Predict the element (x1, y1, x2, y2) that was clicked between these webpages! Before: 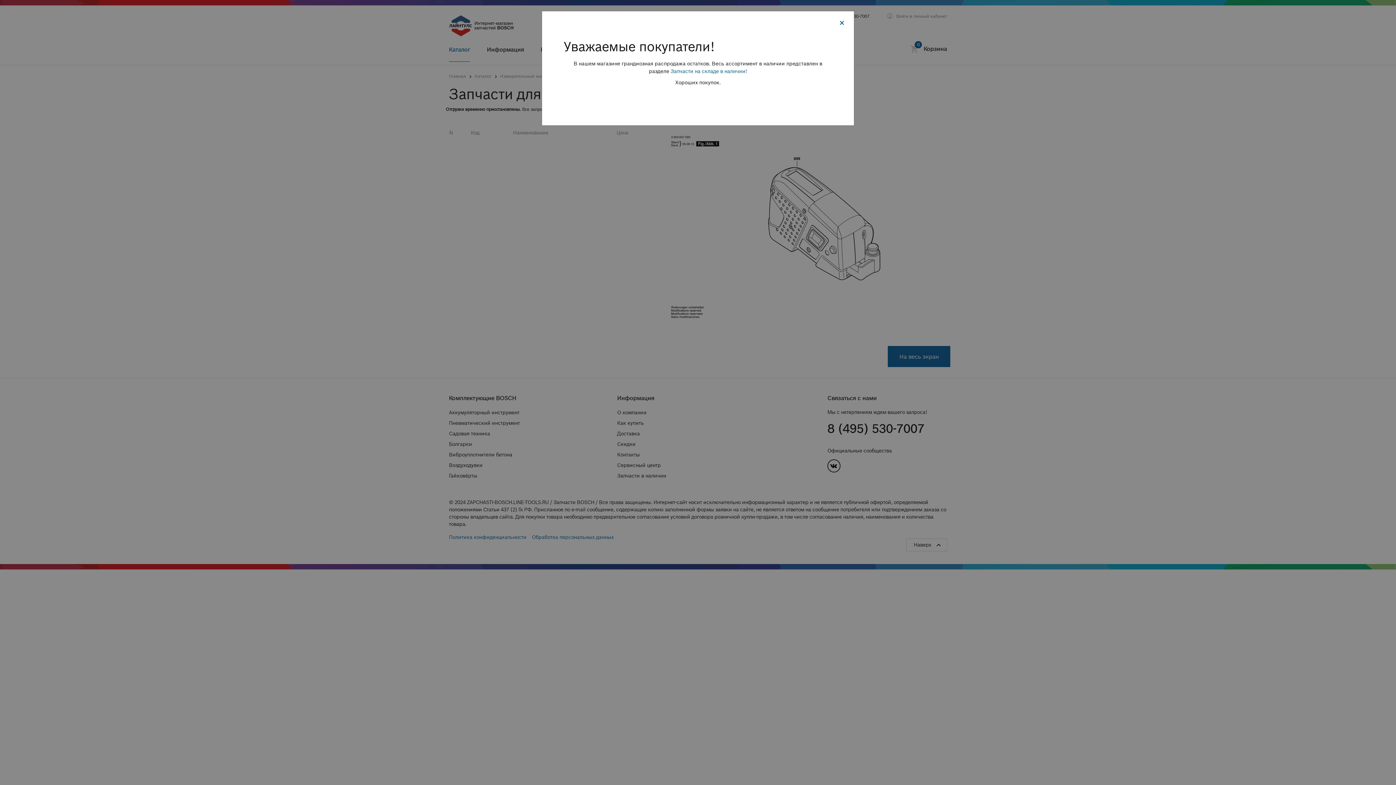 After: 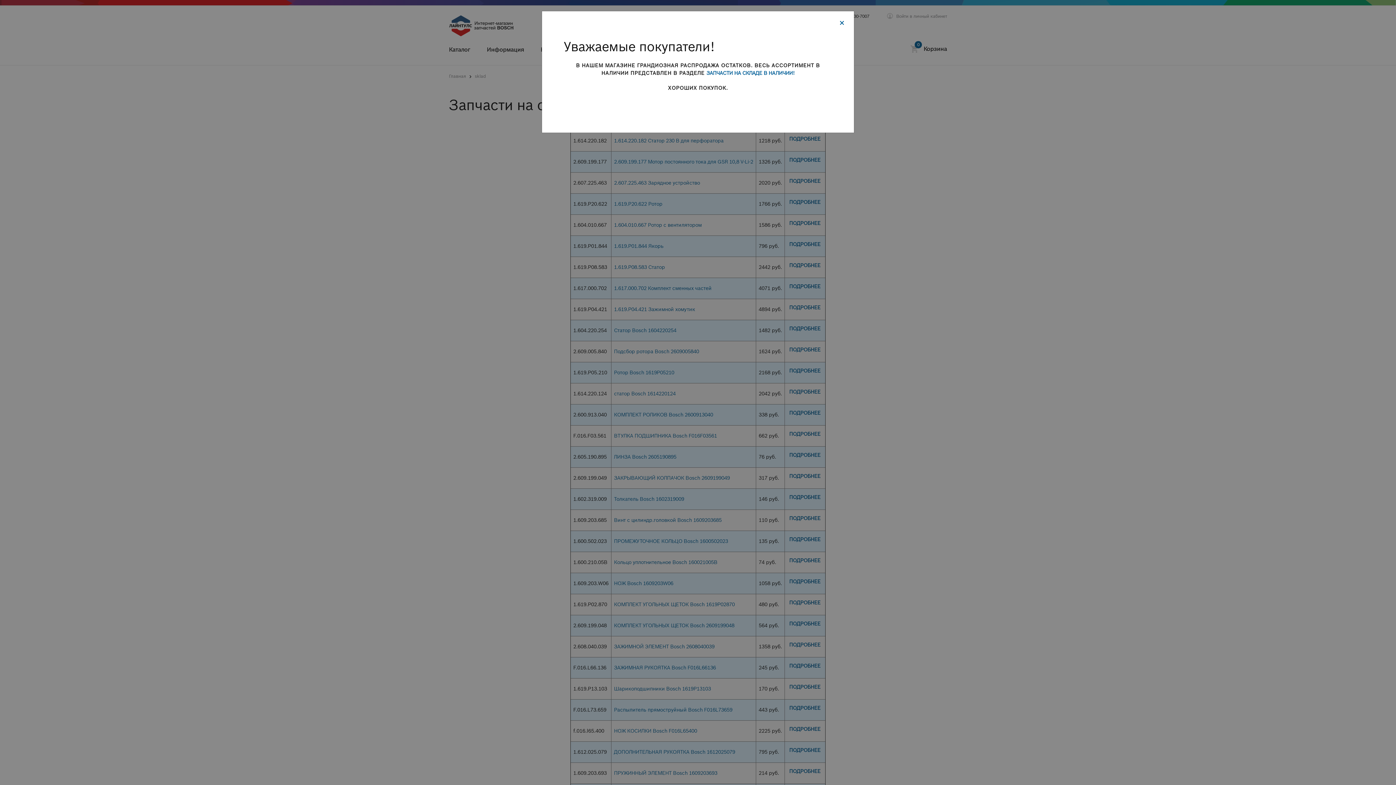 Action: label: Запчасти на складе в наличии! bbox: (670, 67, 747, 75)